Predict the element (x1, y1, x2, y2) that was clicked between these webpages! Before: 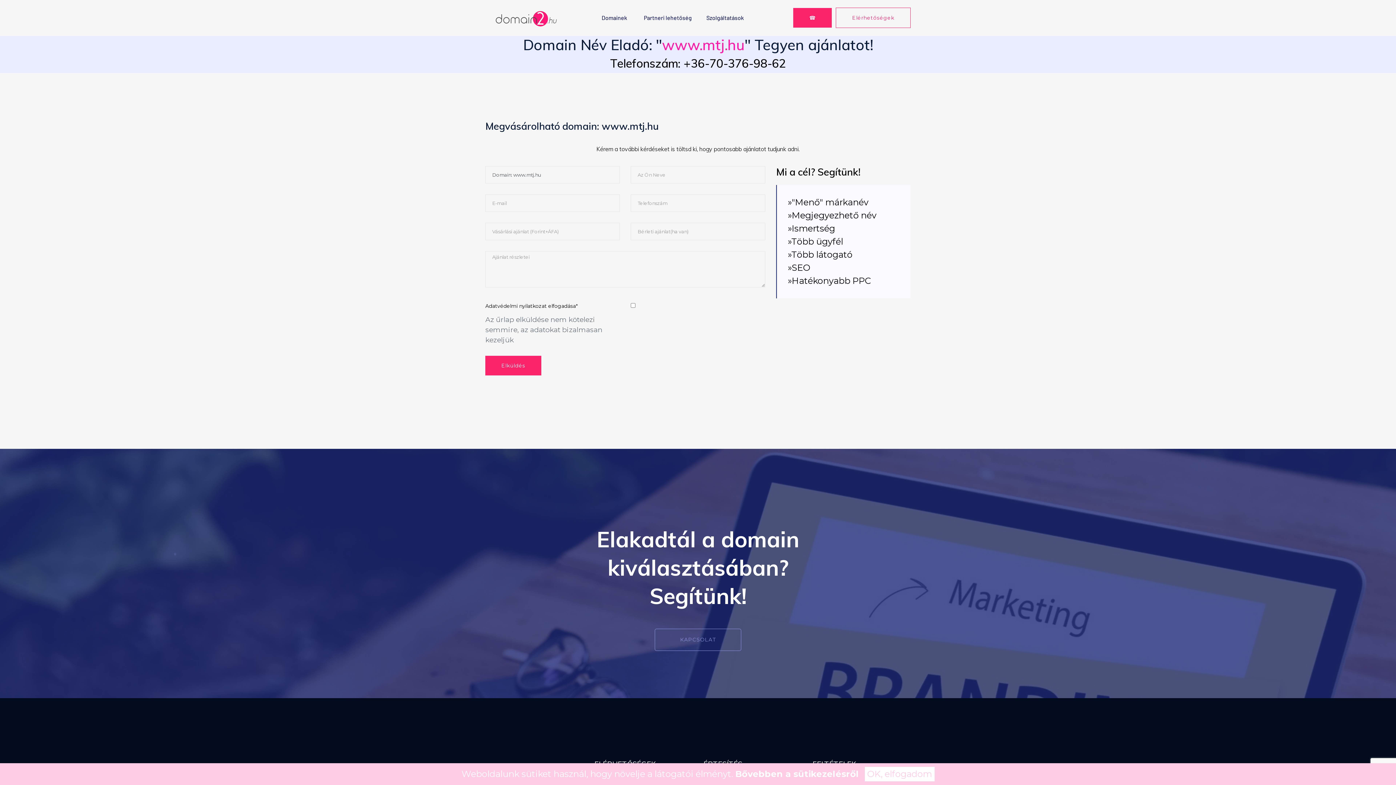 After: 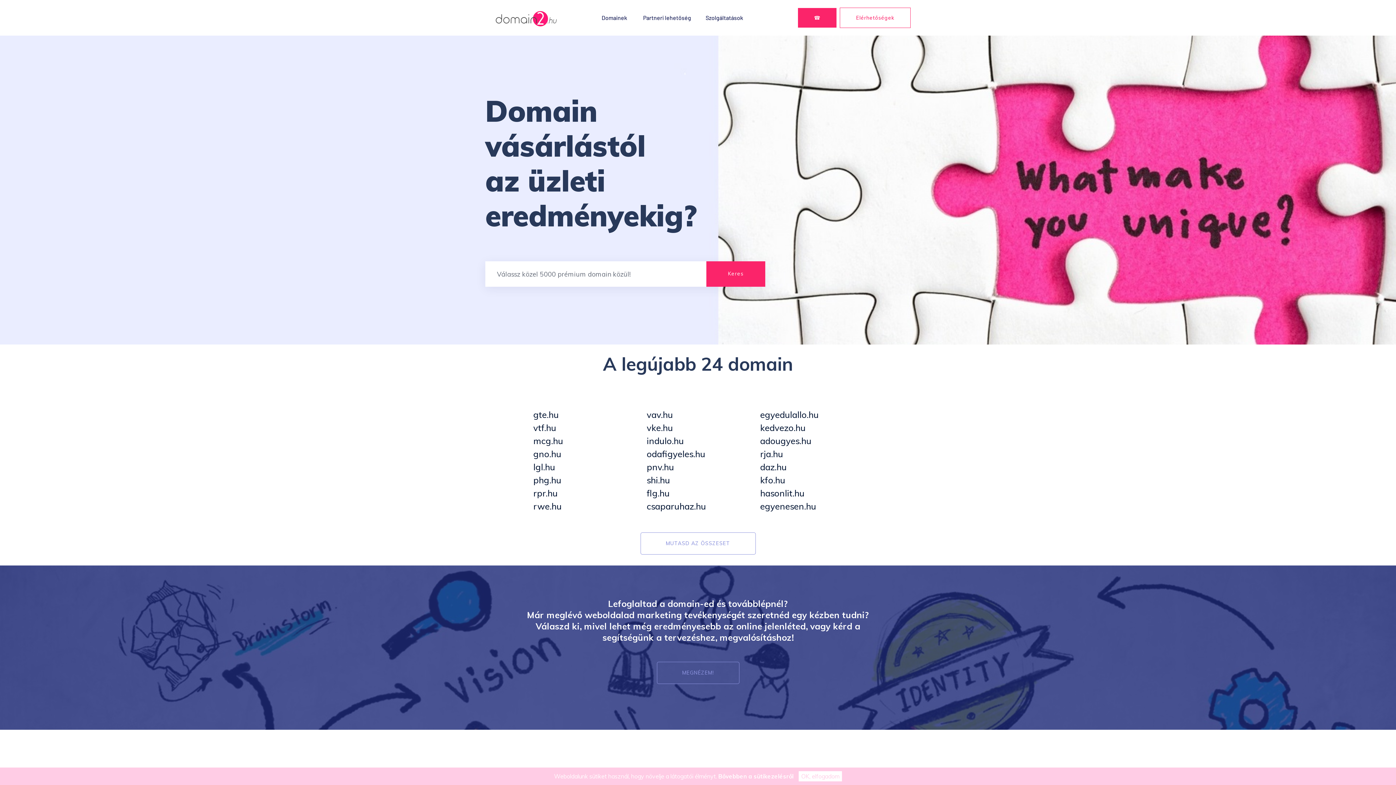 Action: label: Domainek bbox: (594, 0, 634, 35)